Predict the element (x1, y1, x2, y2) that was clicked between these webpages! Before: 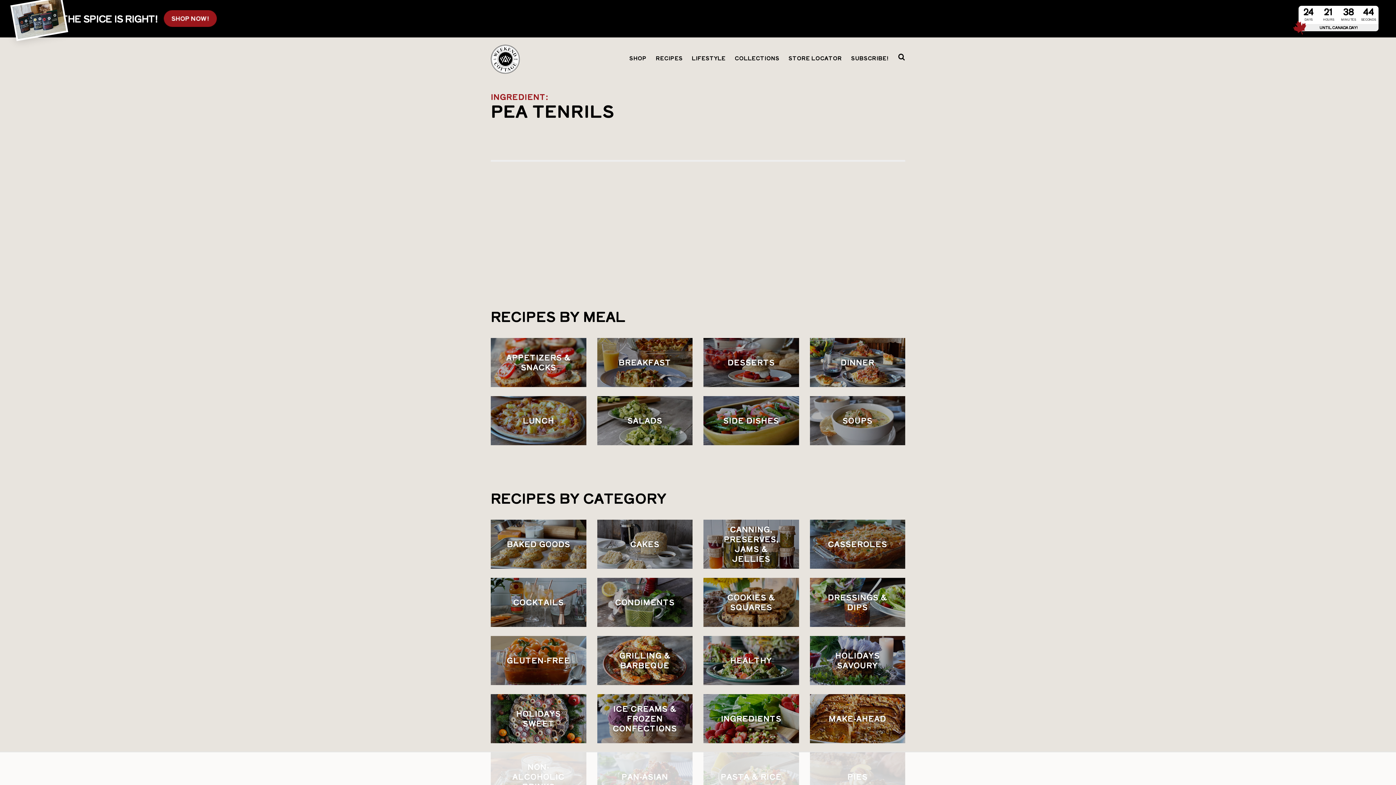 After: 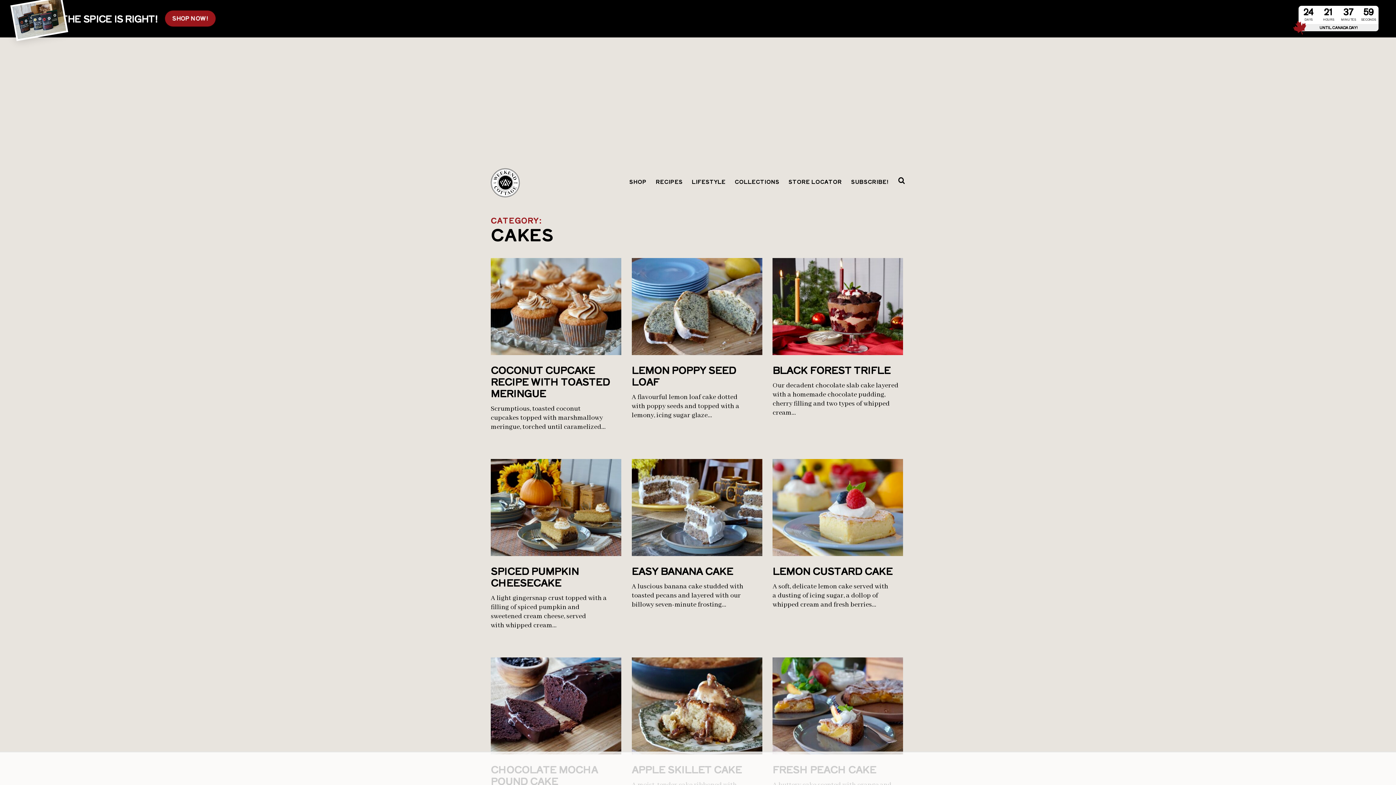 Action: bbox: (597, 519, 692, 568) label: CAKES